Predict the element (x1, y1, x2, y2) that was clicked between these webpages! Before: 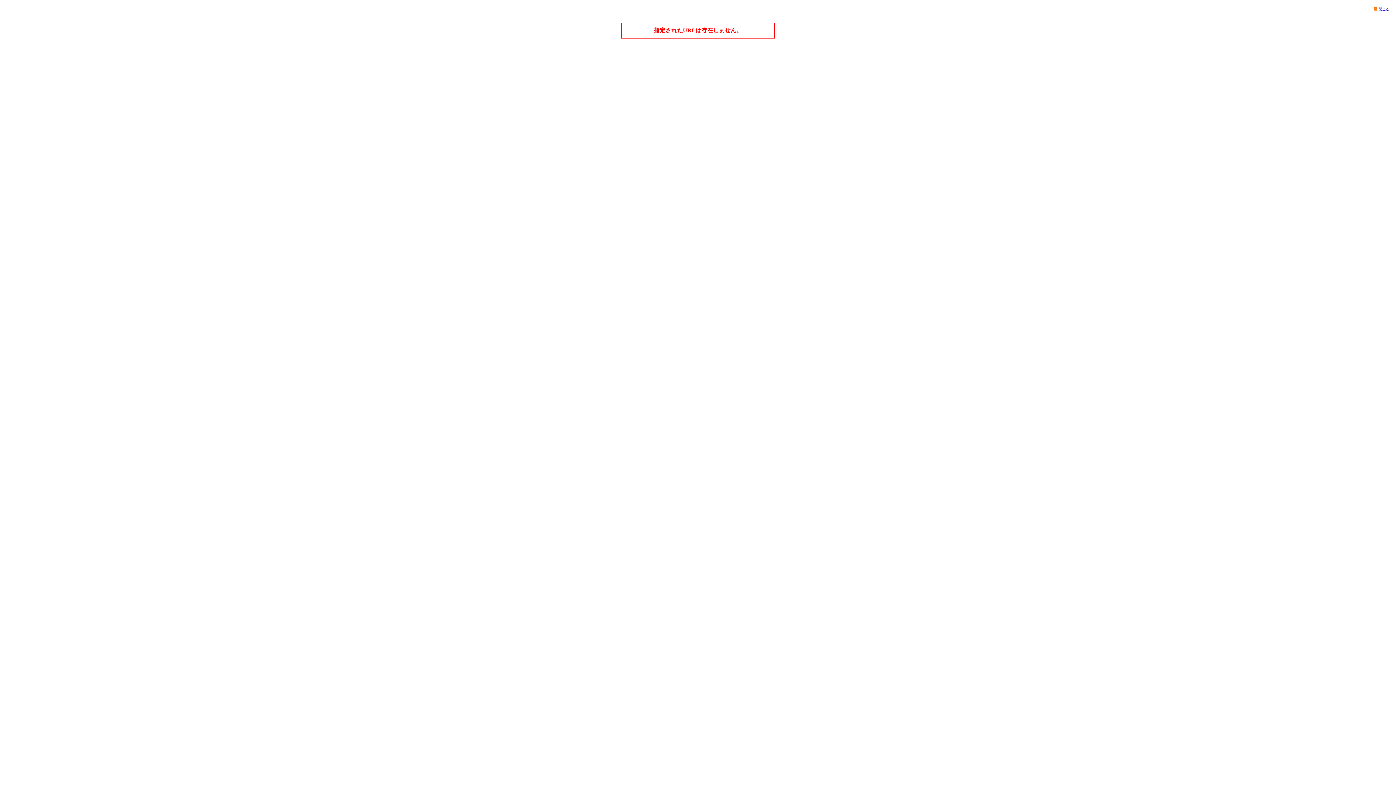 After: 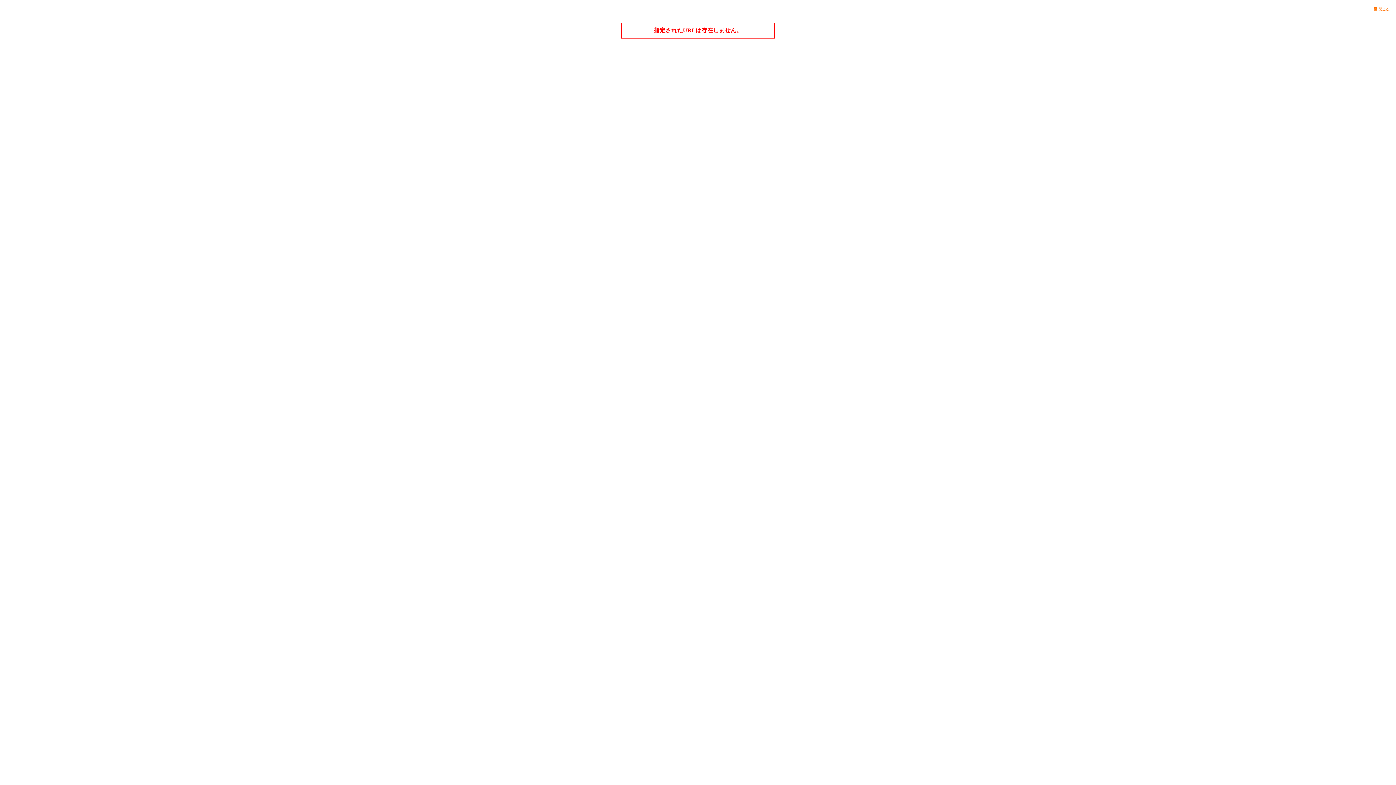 Action: label: 閉じる bbox: (1373, 6, 1389, 10)